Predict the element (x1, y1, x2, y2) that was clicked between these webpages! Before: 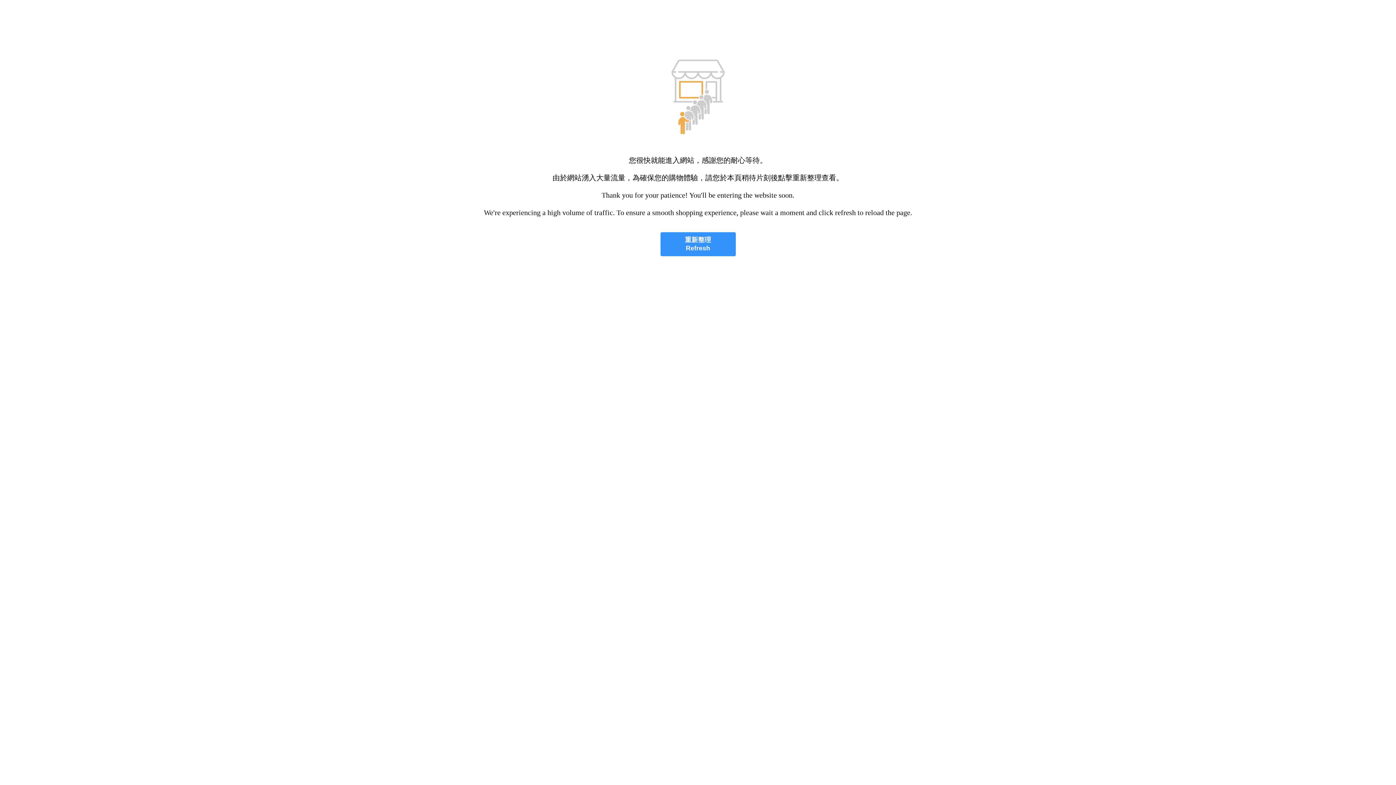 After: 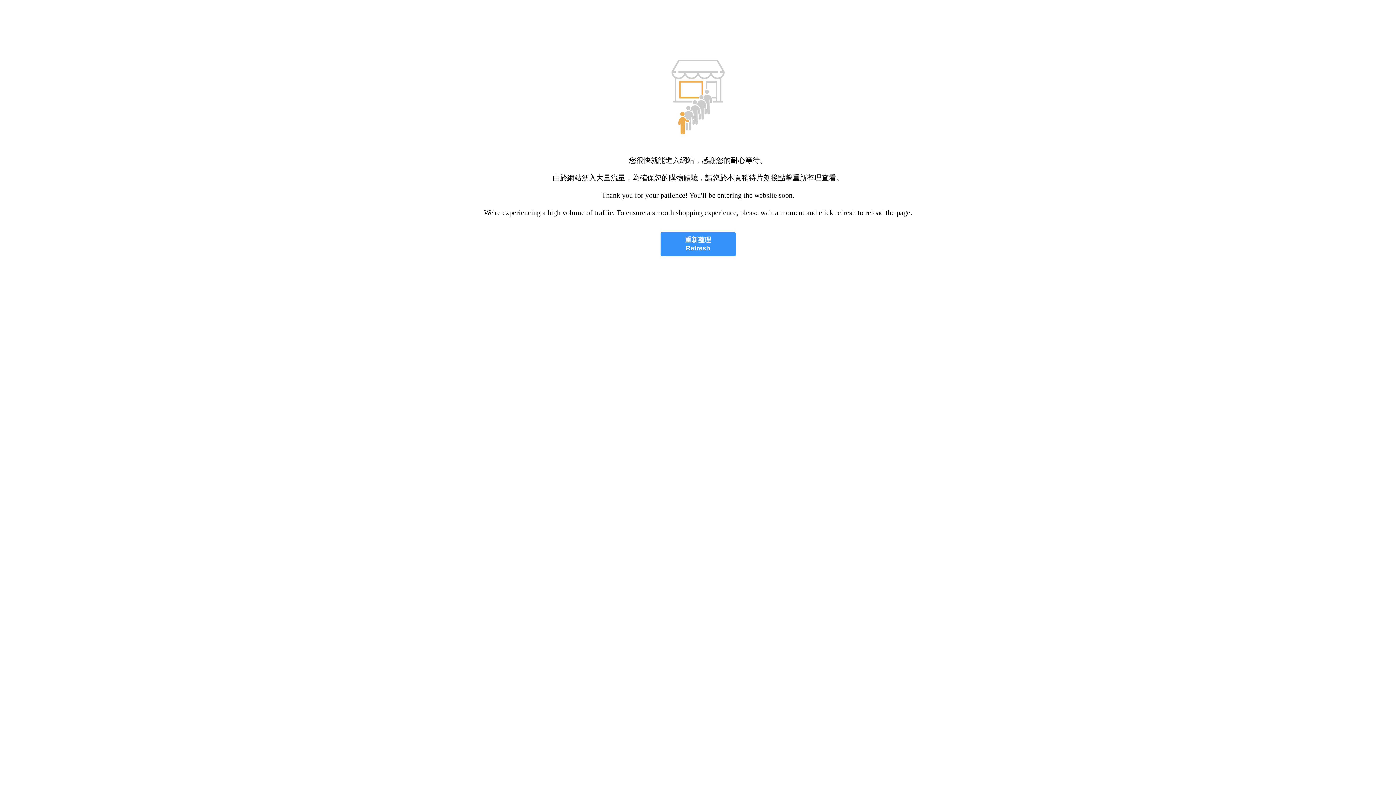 Action: bbox: (660, 232, 735, 256) label: 重新整理
Refresh